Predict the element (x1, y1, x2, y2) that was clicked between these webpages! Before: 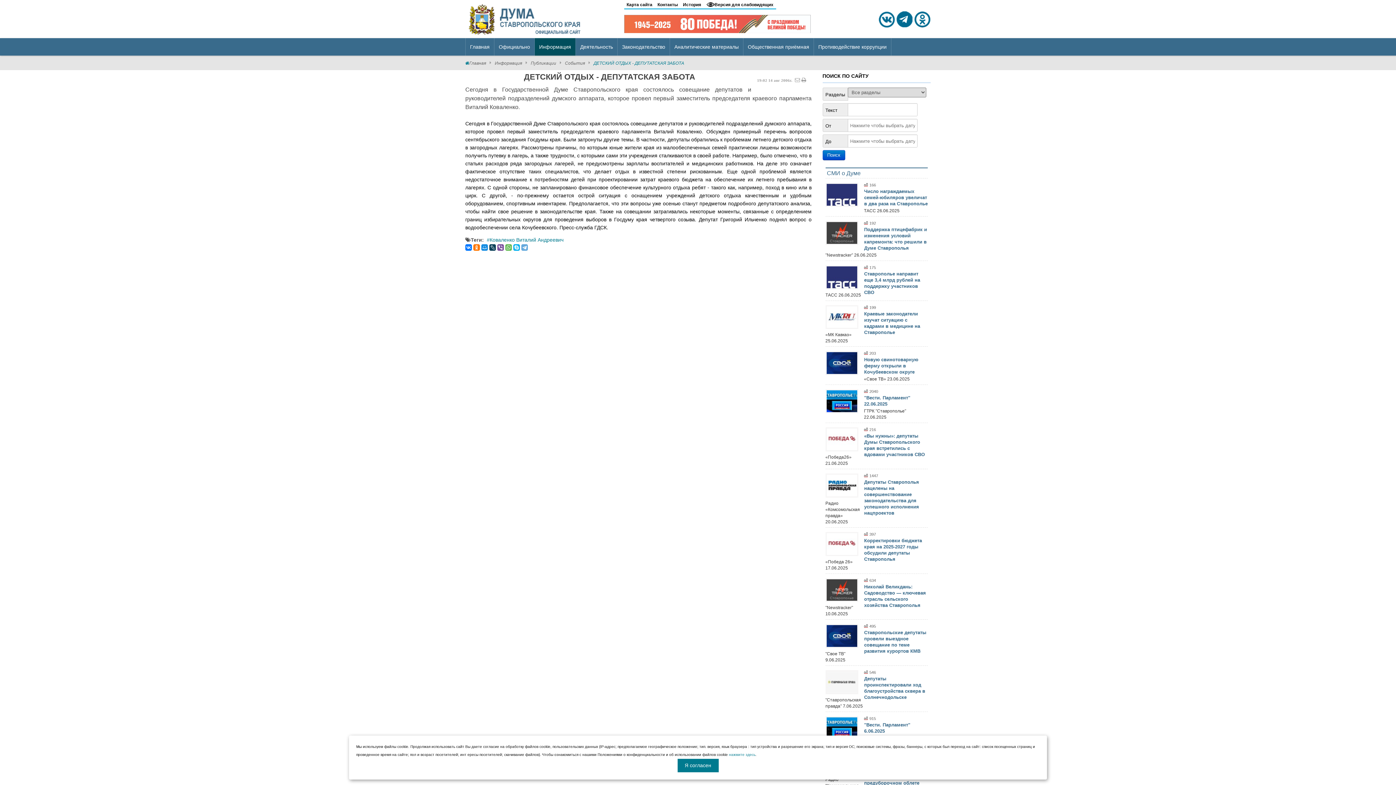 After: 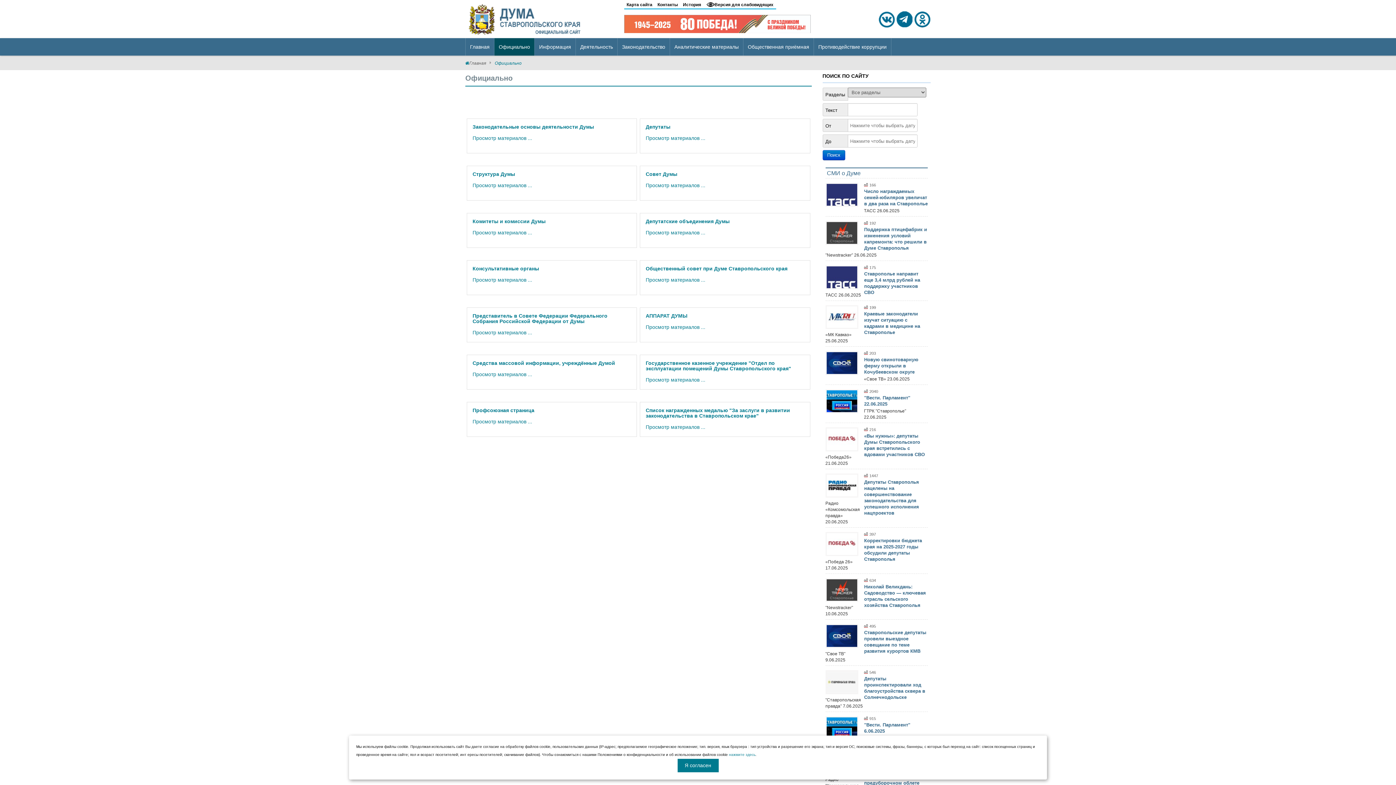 Action: label: Официально bbox: (494, 38, 534, 55)